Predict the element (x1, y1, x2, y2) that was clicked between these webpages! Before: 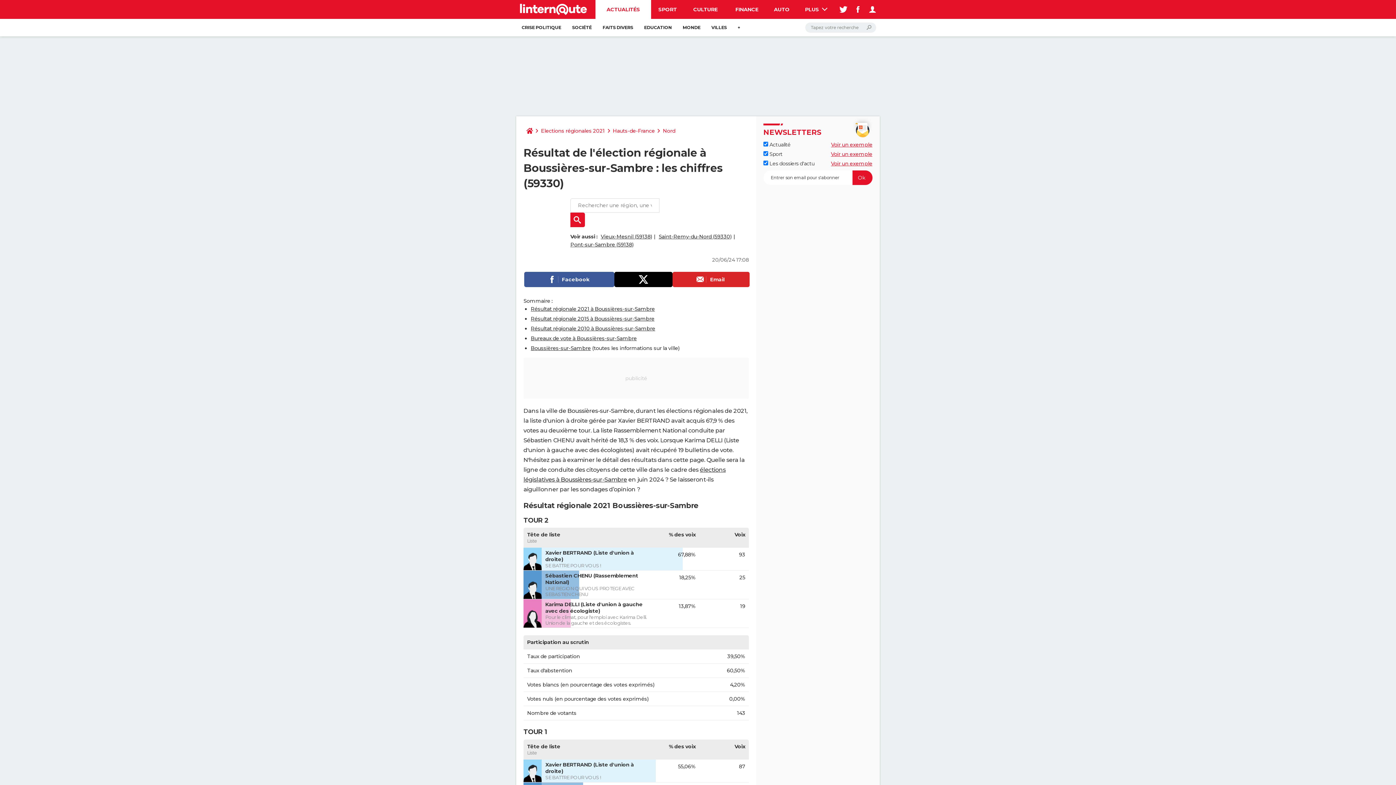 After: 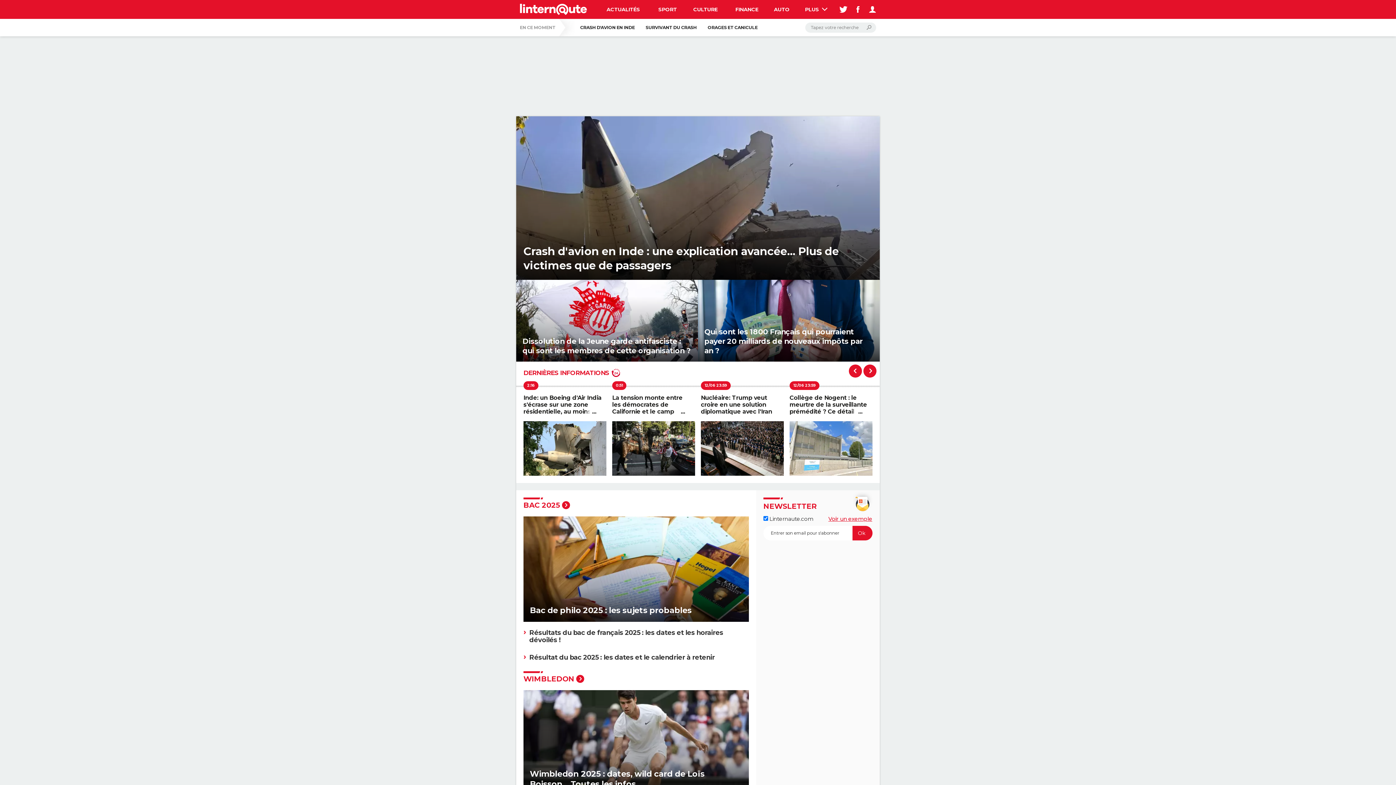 Action: bbox: (520, 0, 587, 18)